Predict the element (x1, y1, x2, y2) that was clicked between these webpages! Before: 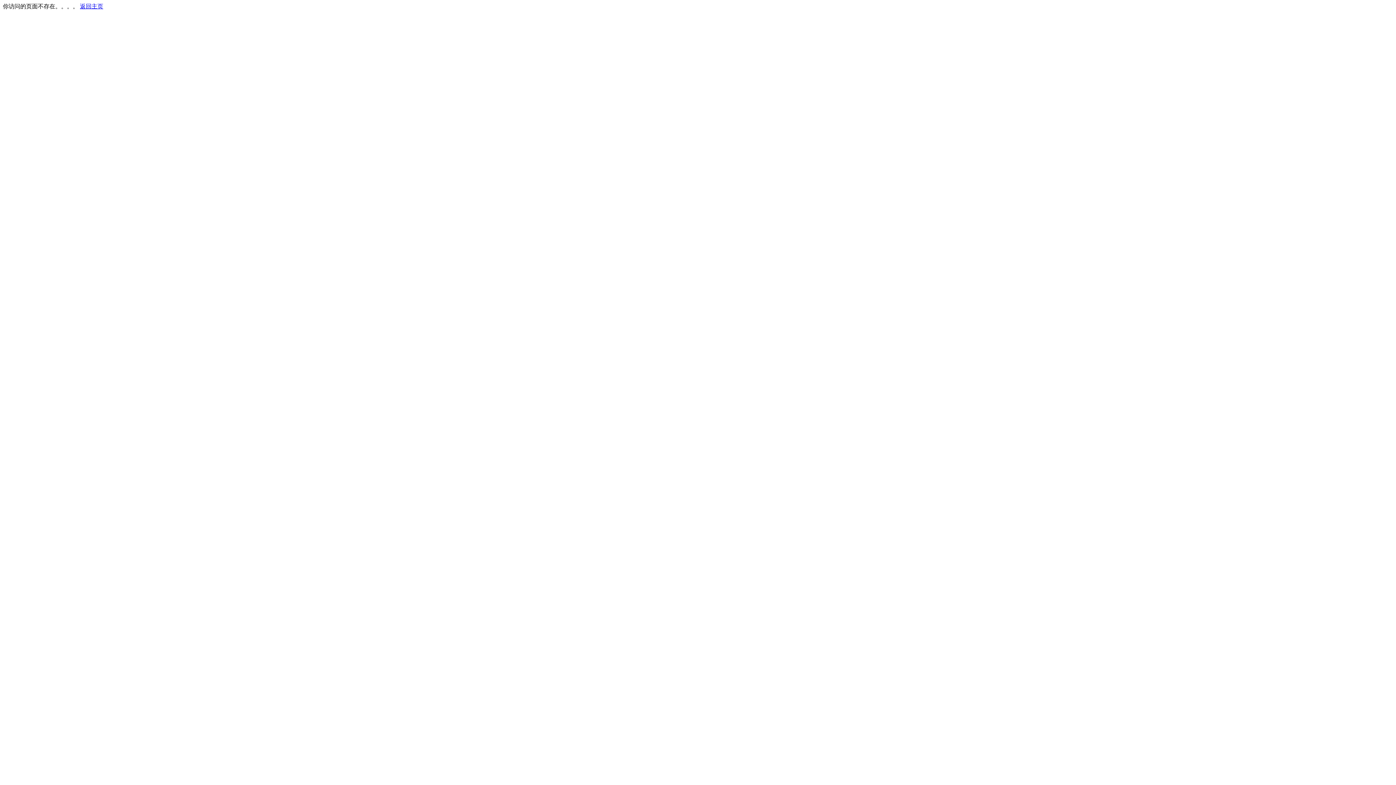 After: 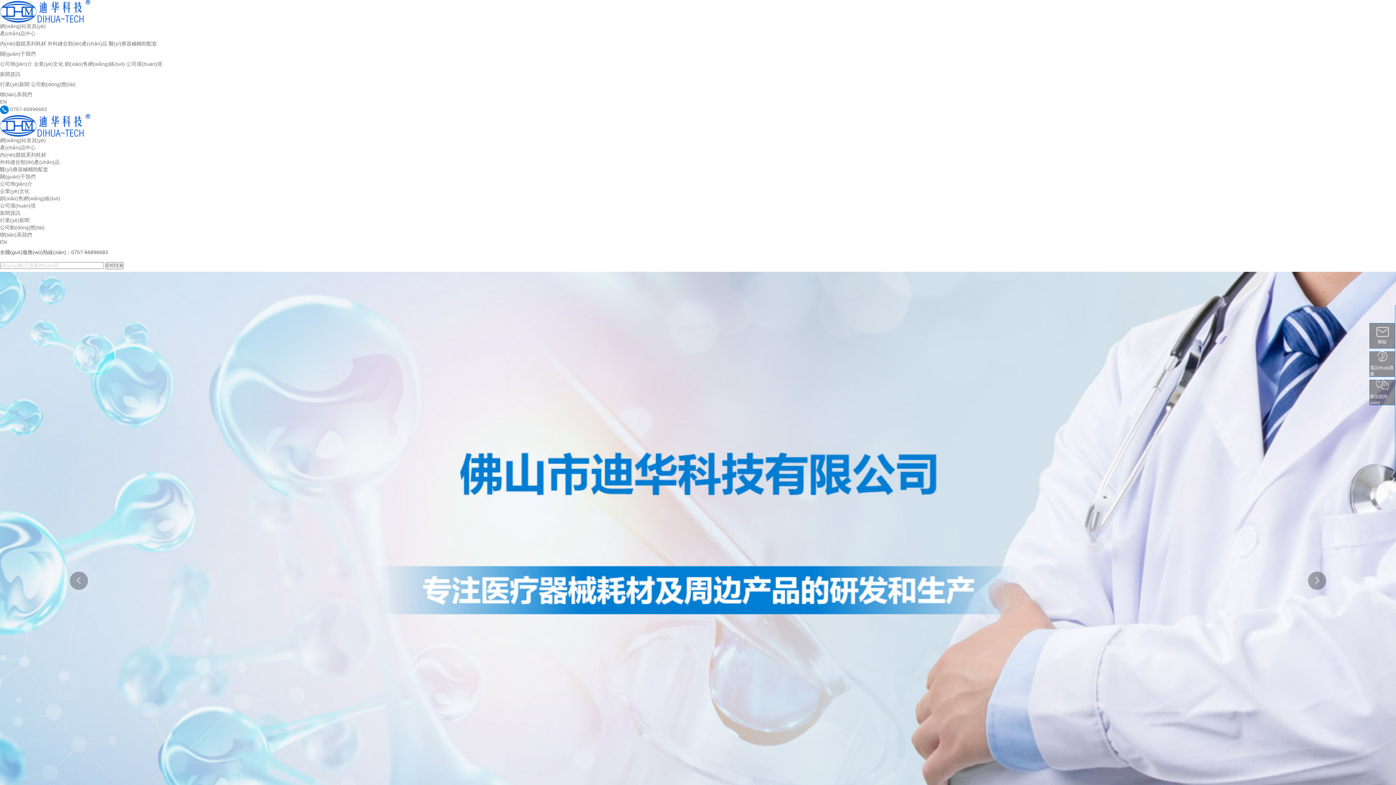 Action: bbox: (80, 3, 103, 9) label: 返回主页